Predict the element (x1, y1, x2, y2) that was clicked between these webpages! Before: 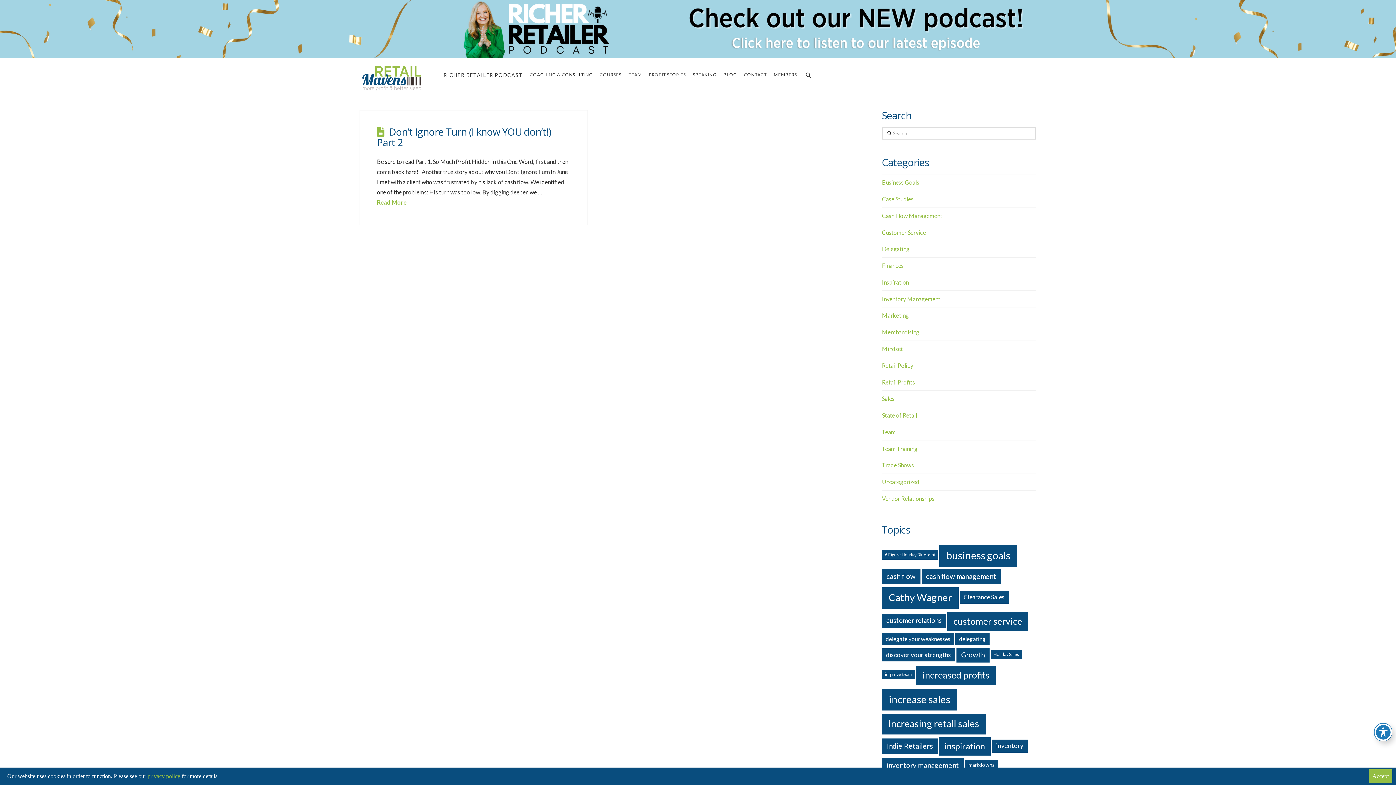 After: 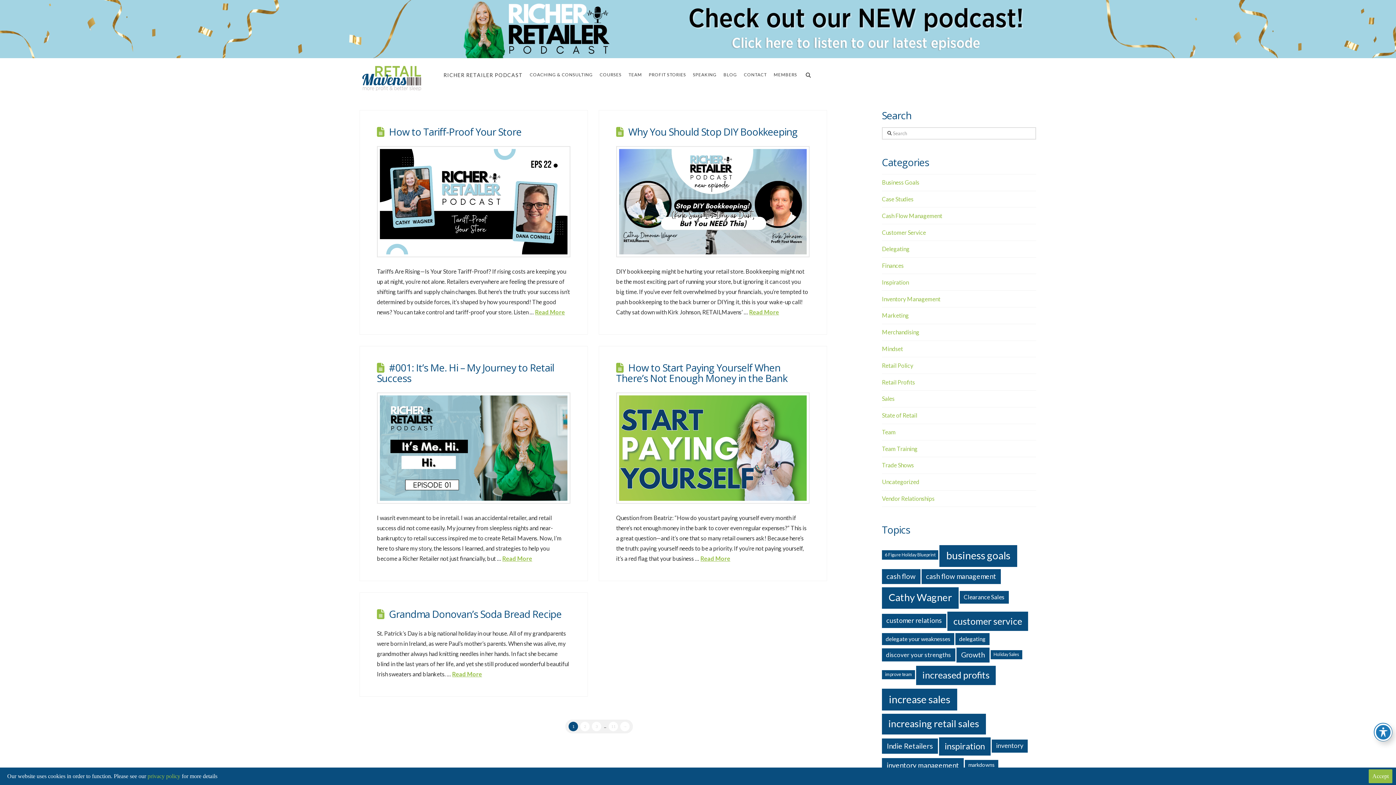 Action: label: Uncategorized bbox: (882, 477, 919, 486)